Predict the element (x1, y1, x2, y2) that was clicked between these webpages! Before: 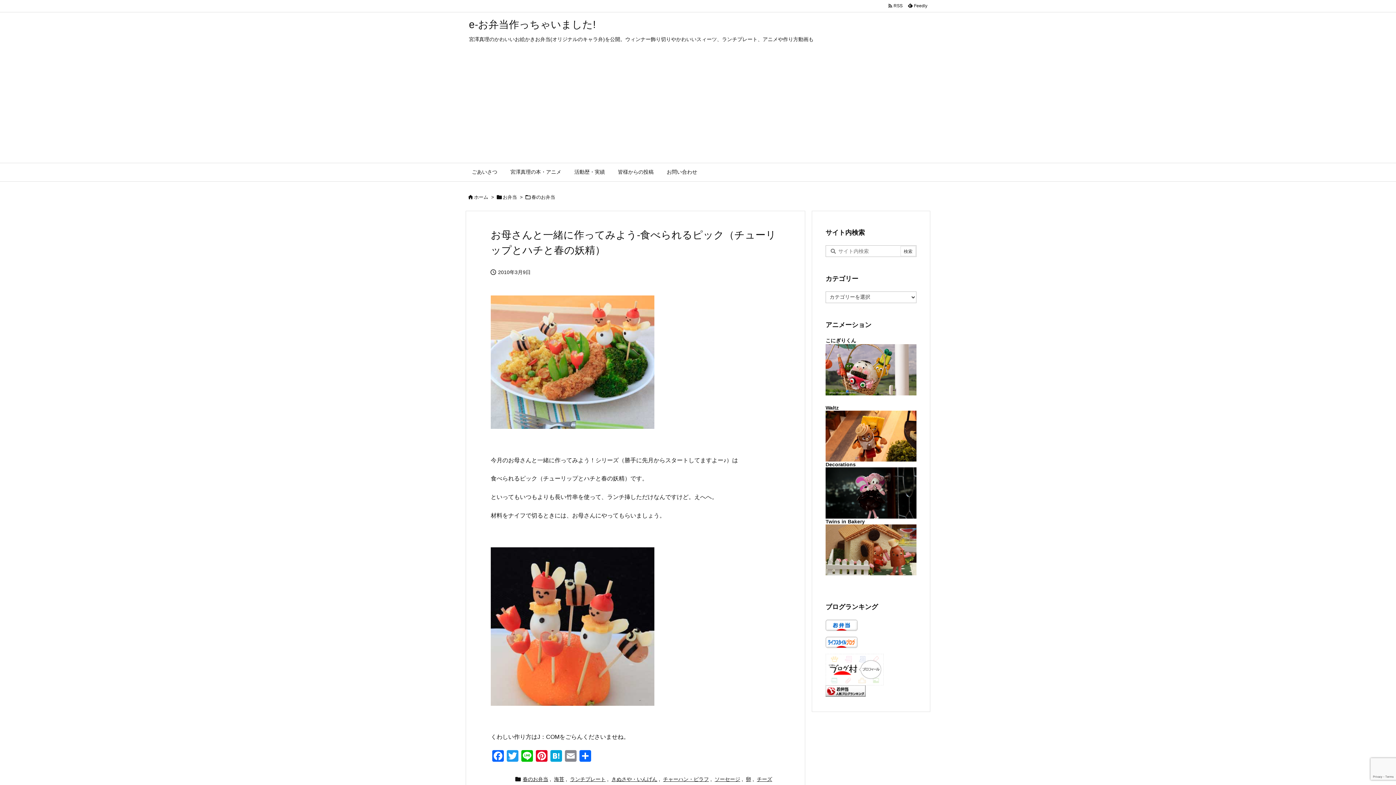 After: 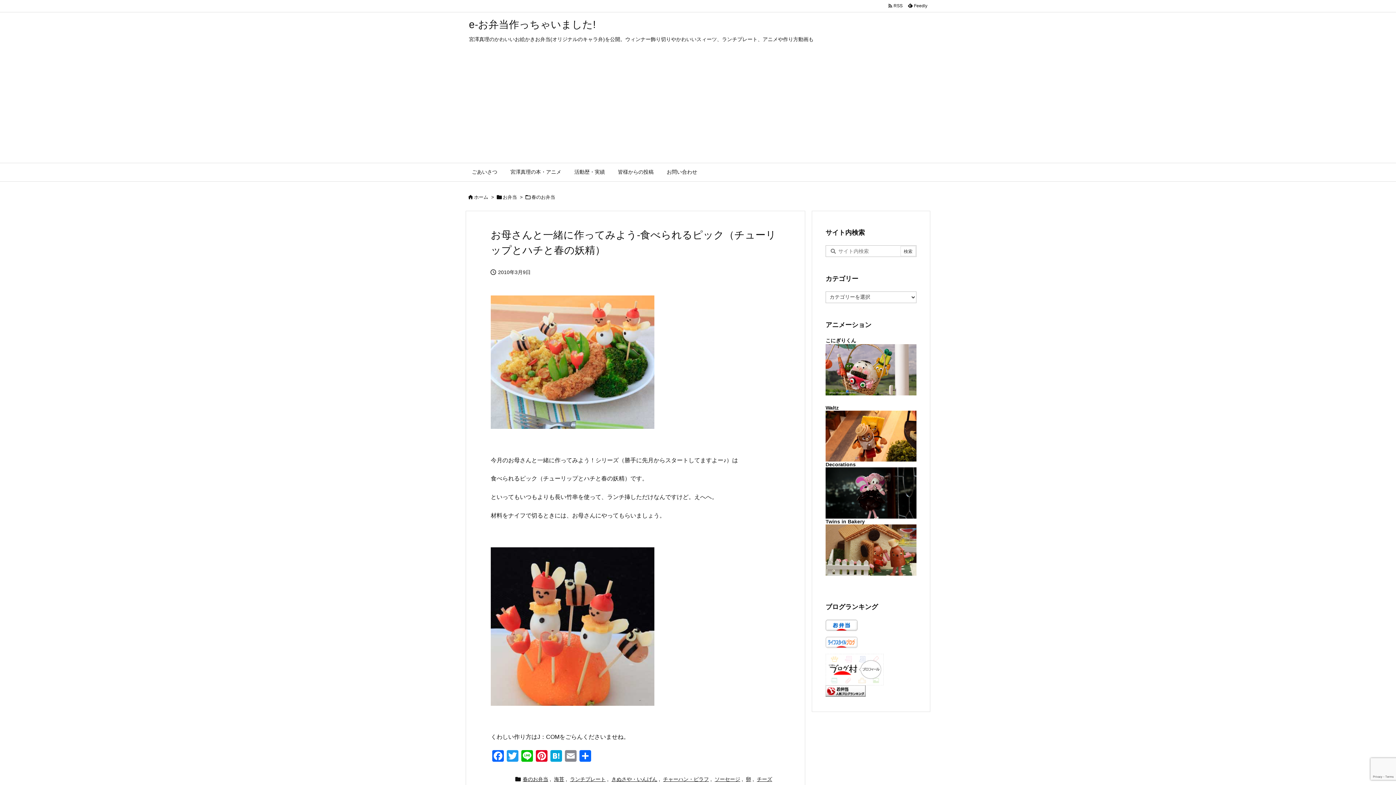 Action: bbox: (825, 639, 857, 644)